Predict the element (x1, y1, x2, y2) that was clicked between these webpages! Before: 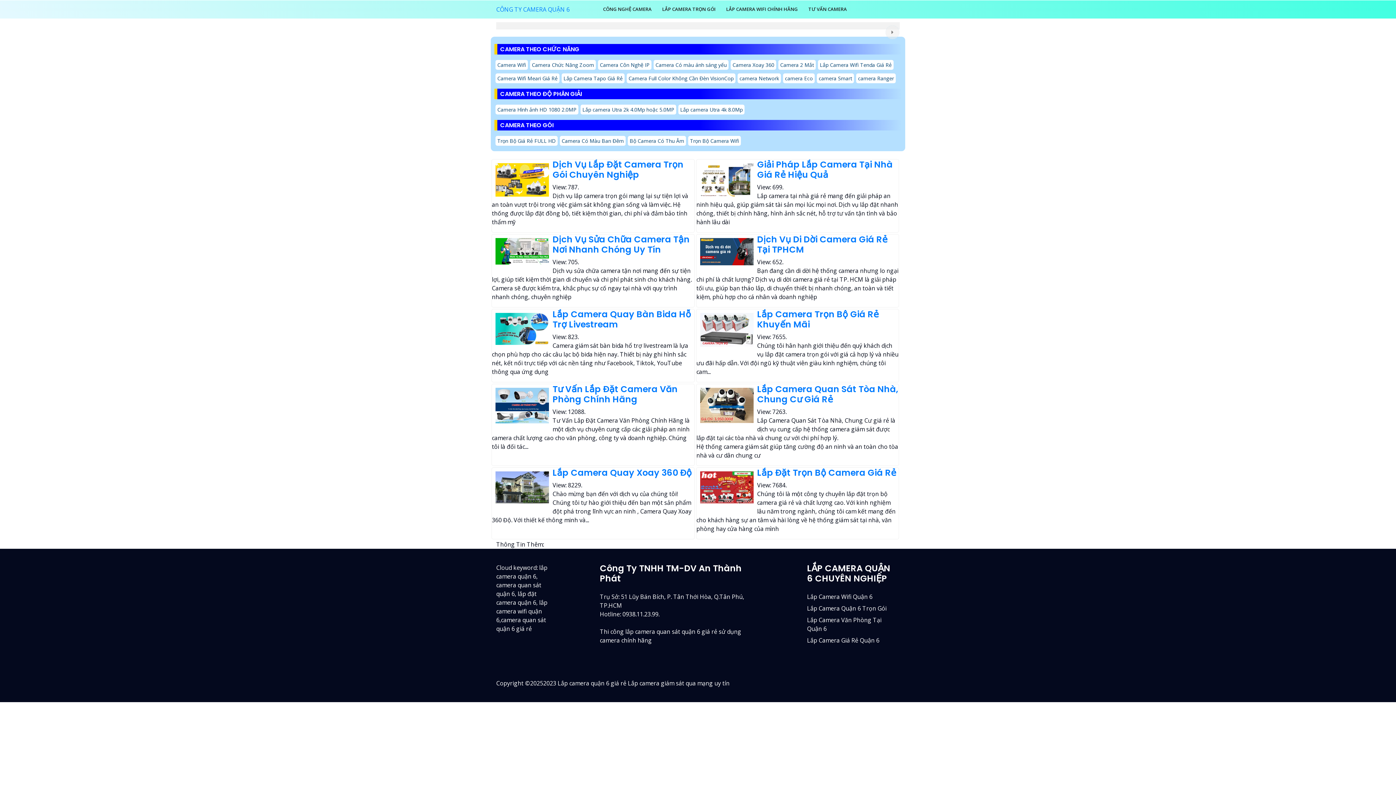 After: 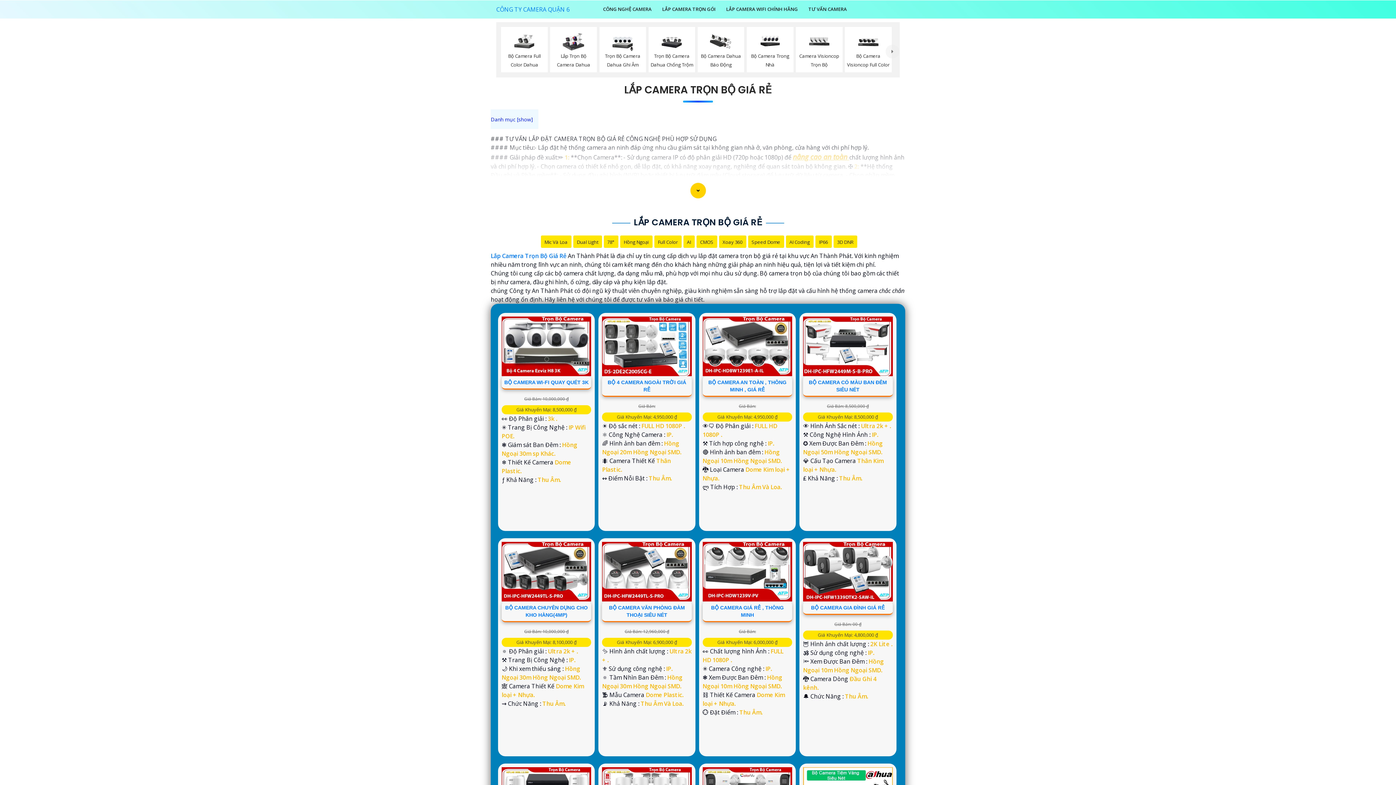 Action: bbox: (807, 604, 886, 612) label: Lắp Camera Quận 6 Trọn Gói